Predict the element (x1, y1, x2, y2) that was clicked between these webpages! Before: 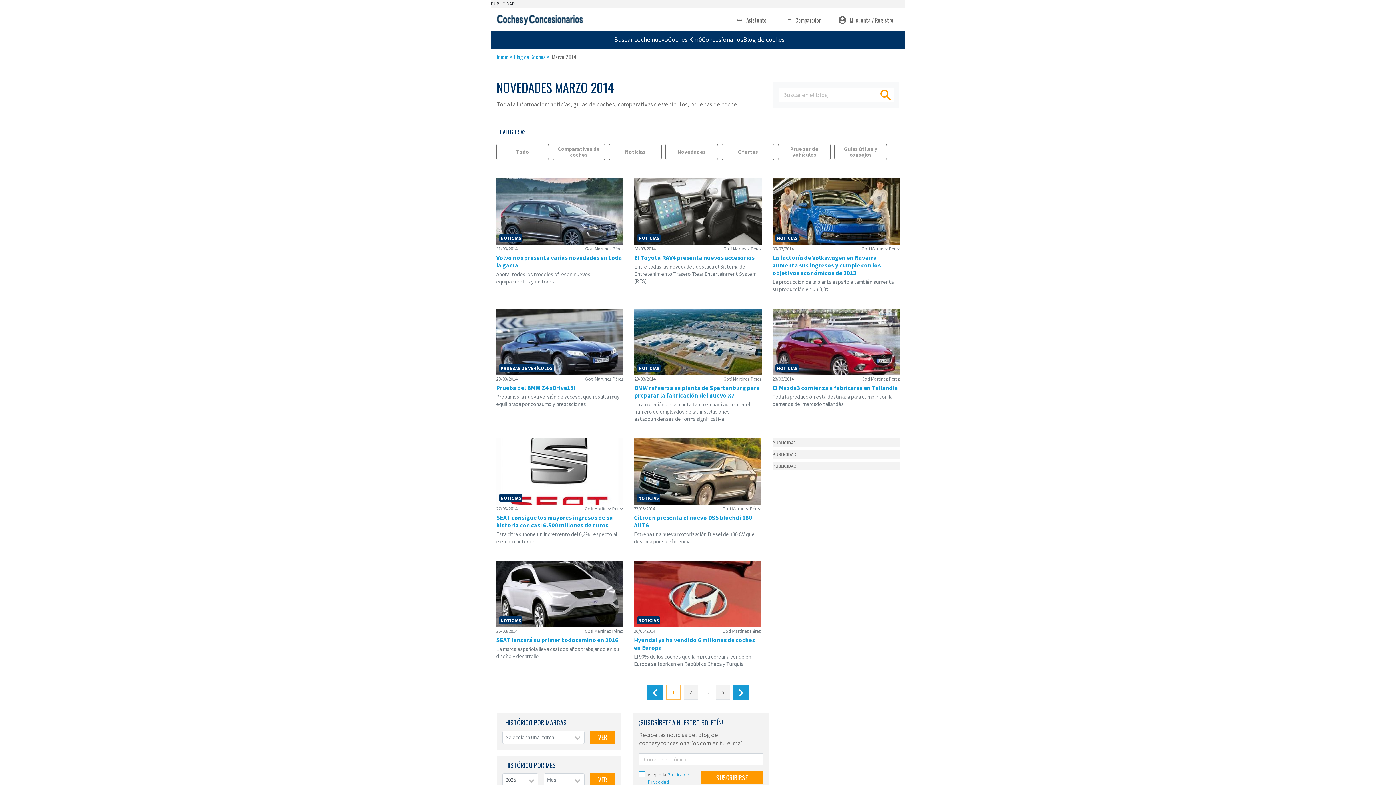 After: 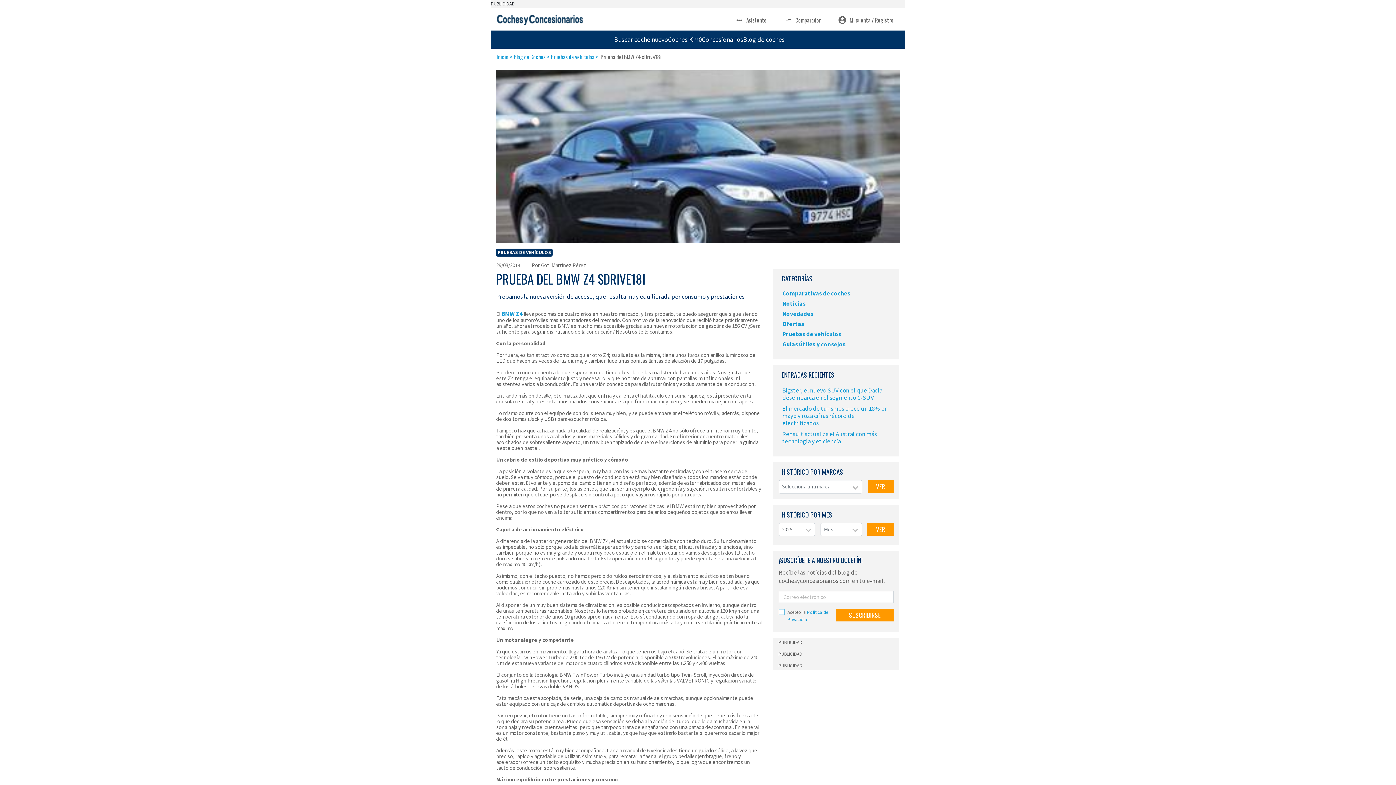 Action: bbox: (496, 308, 623, 375) label: PRUEBAS DE VEHÍCULOS